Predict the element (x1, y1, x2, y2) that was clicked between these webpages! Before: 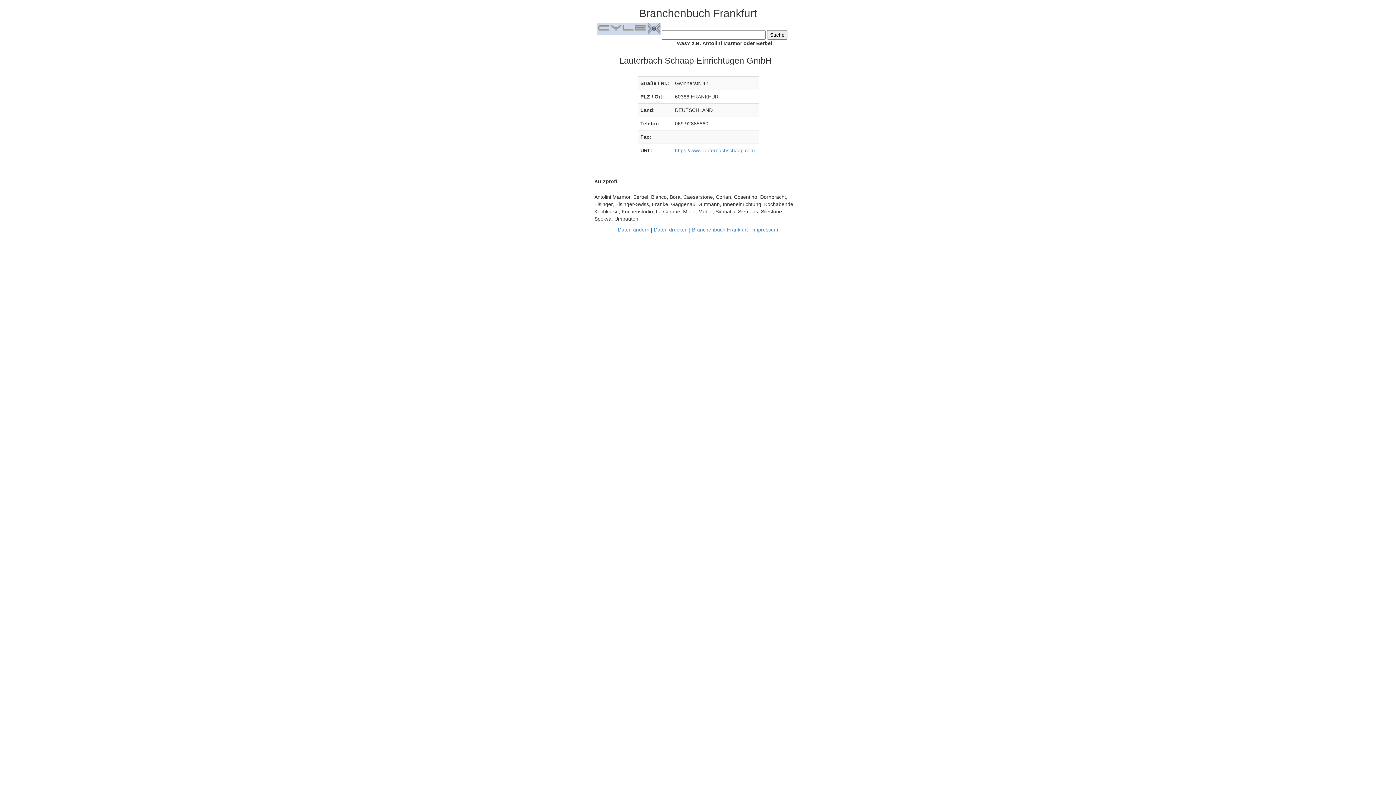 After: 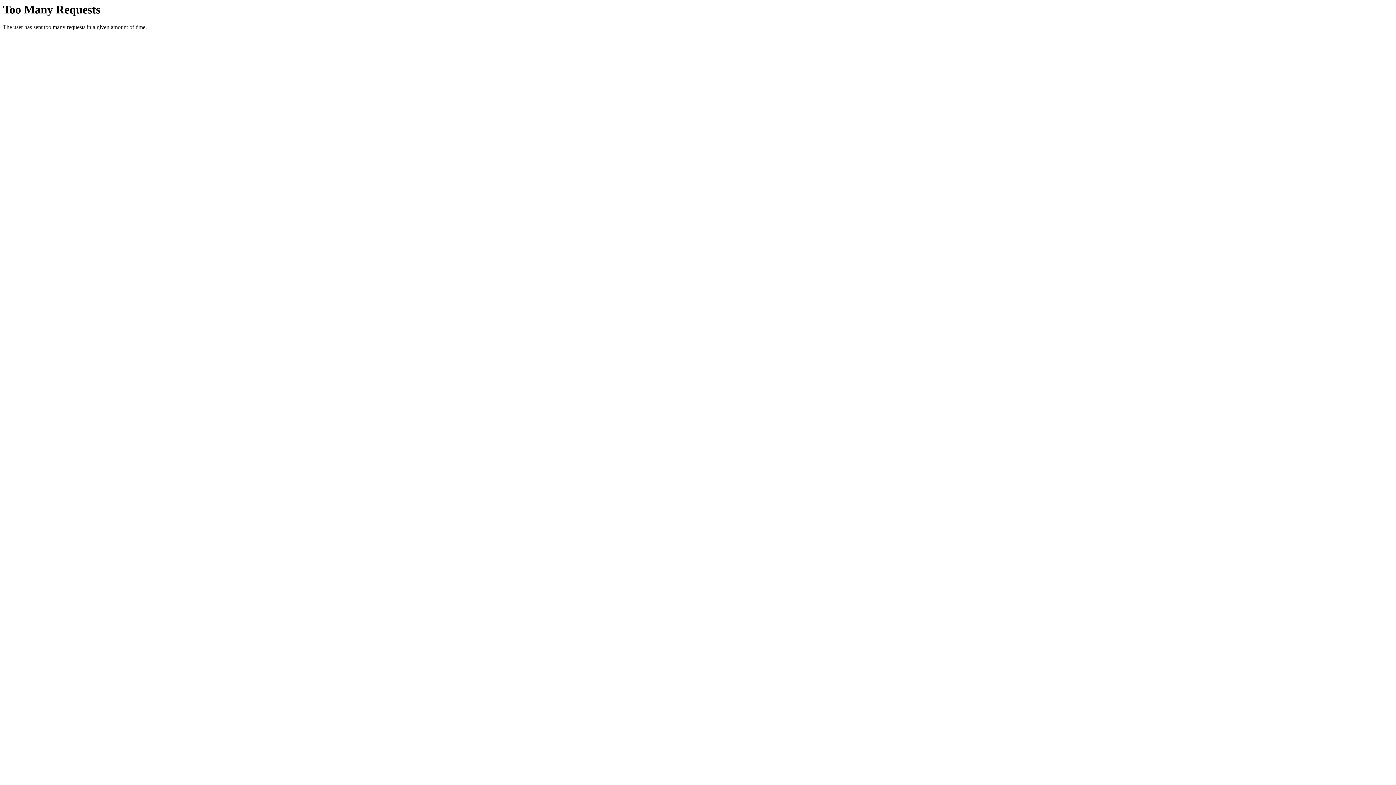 Action: bbox: (675, 147, 755, 153) label: https://www.lauterbachschaap.com